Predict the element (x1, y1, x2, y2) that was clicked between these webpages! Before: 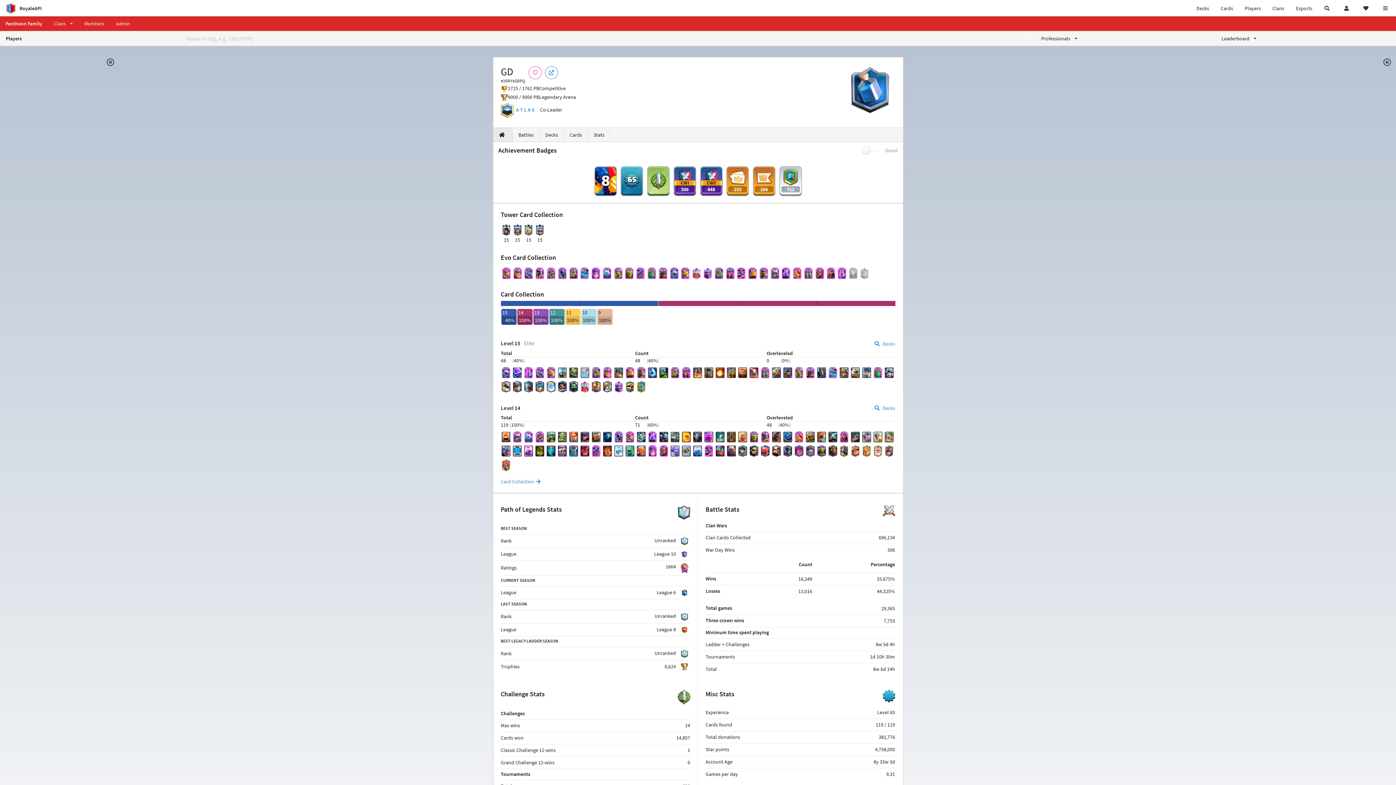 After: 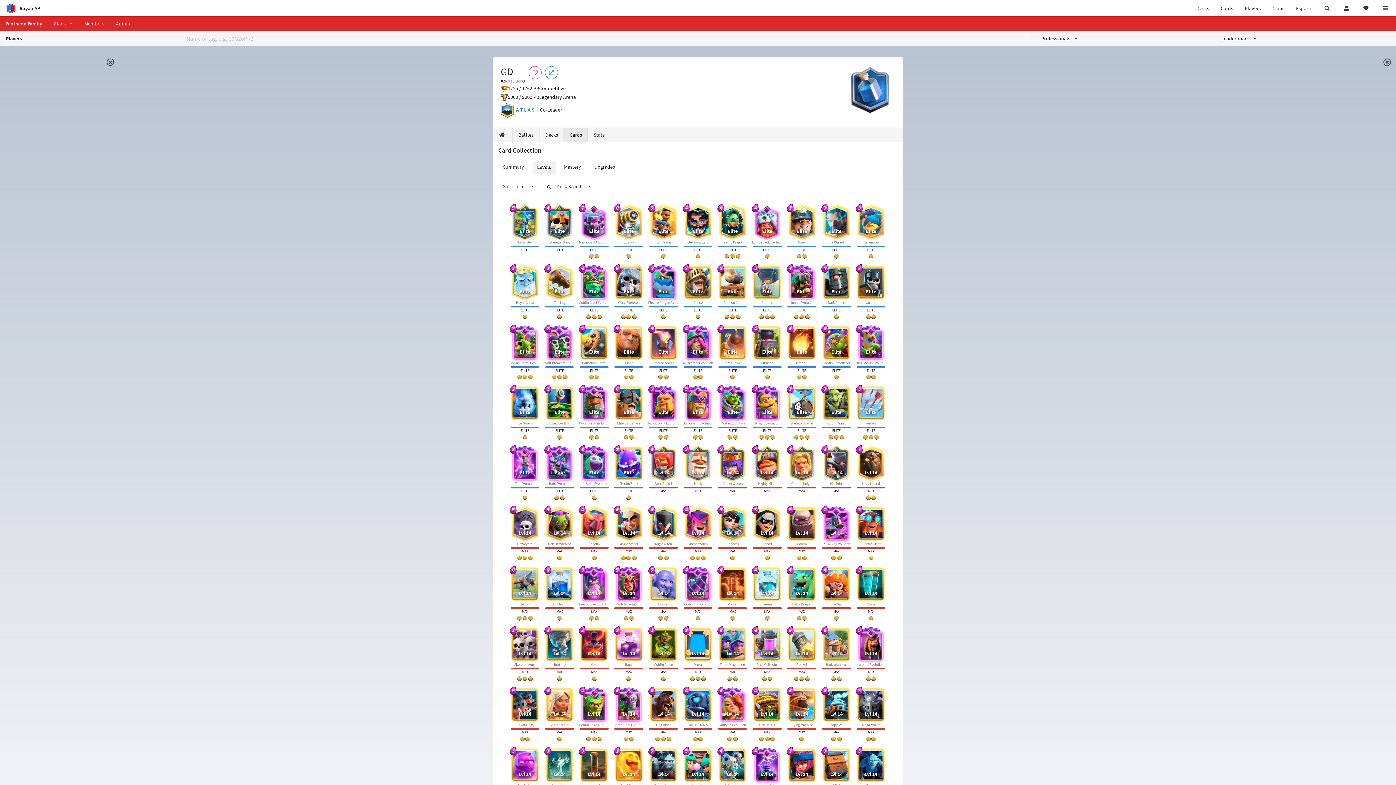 Action: bbox: (500, 290, 895, 298) label: Card Collection